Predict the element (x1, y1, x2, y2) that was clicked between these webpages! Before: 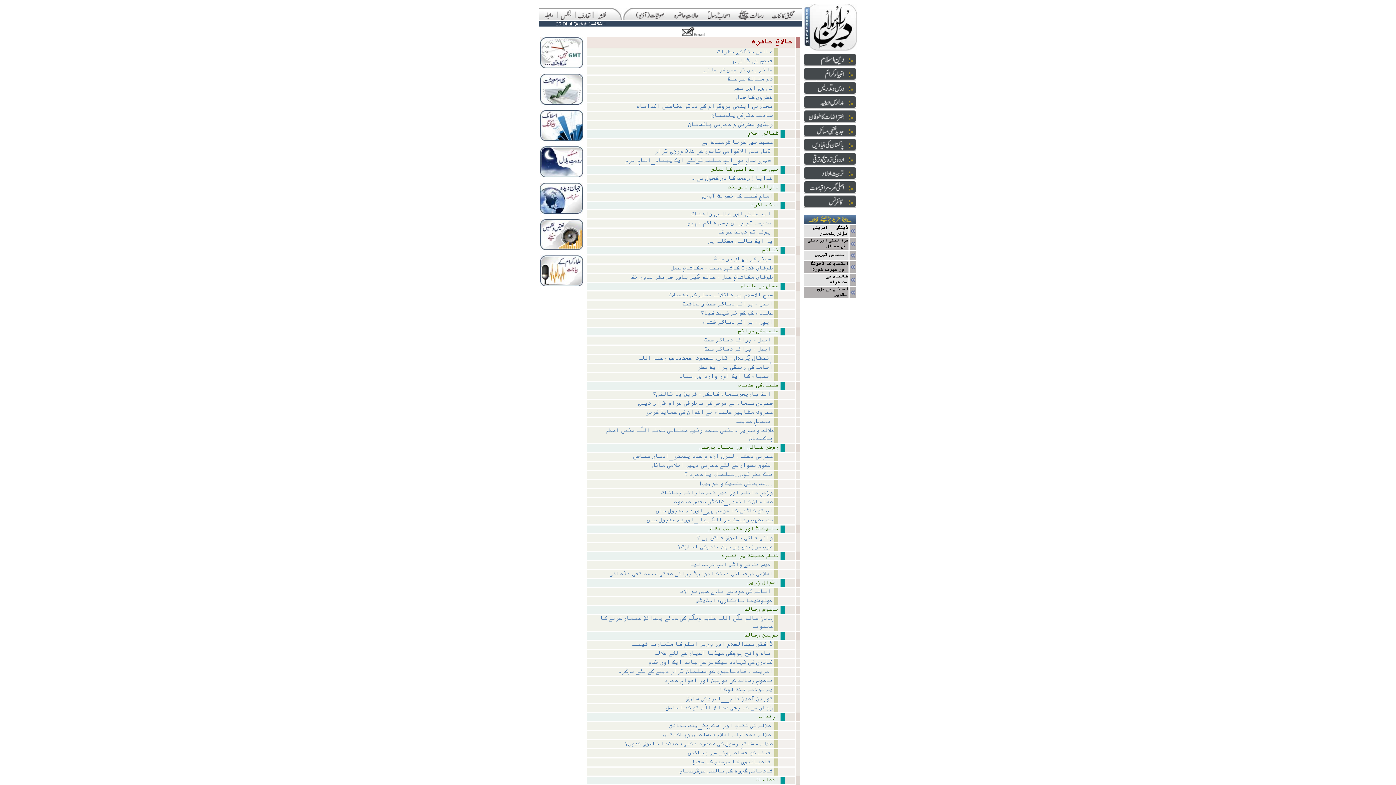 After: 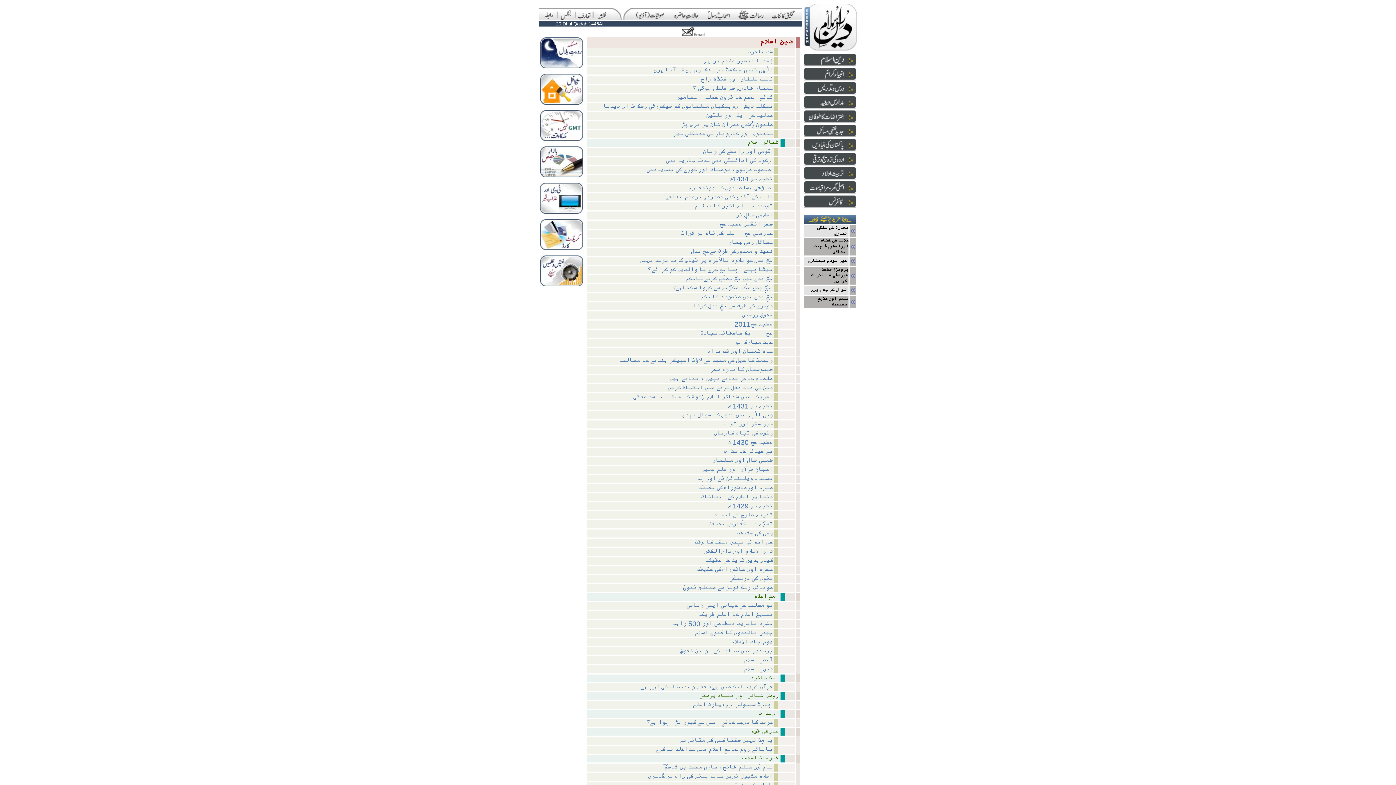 Action: bbox: (597, 16, 606, 21)